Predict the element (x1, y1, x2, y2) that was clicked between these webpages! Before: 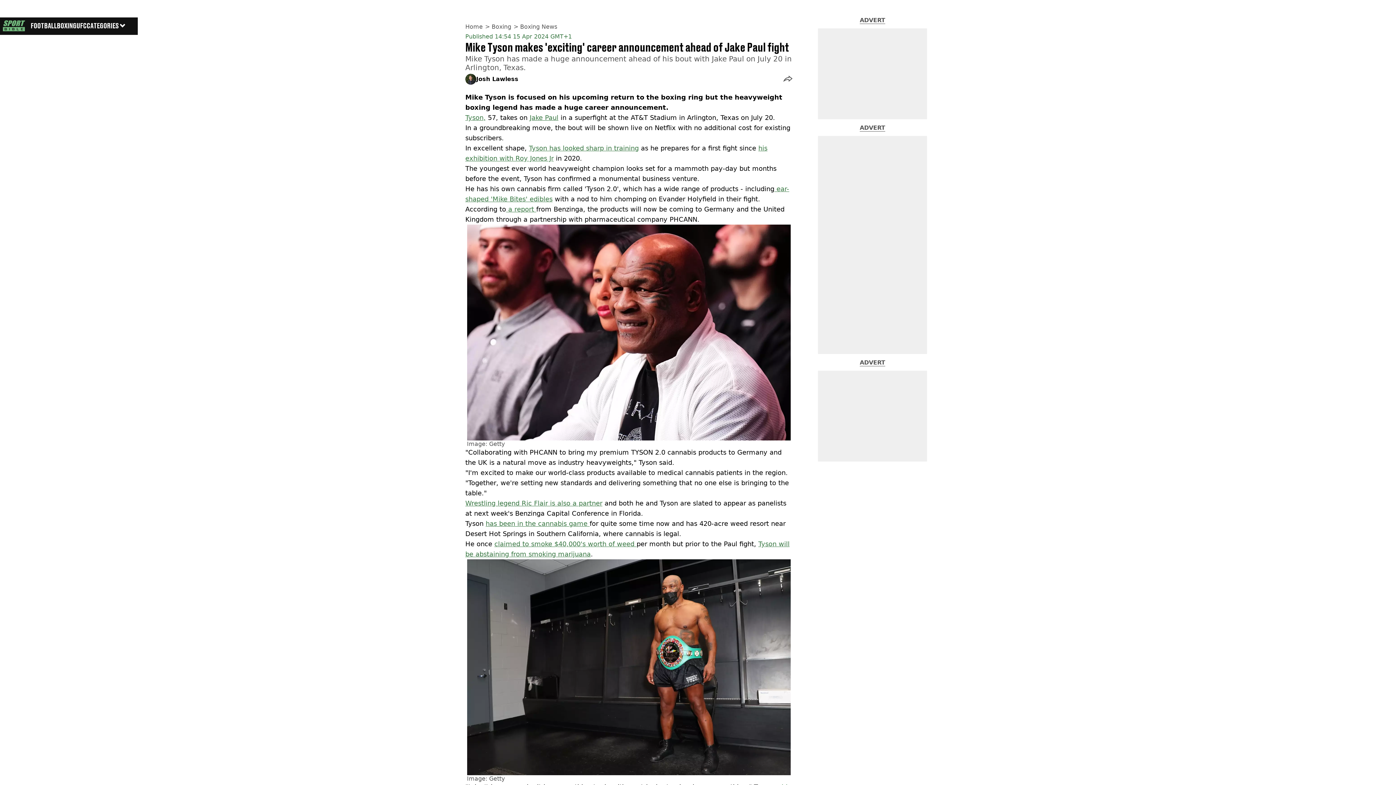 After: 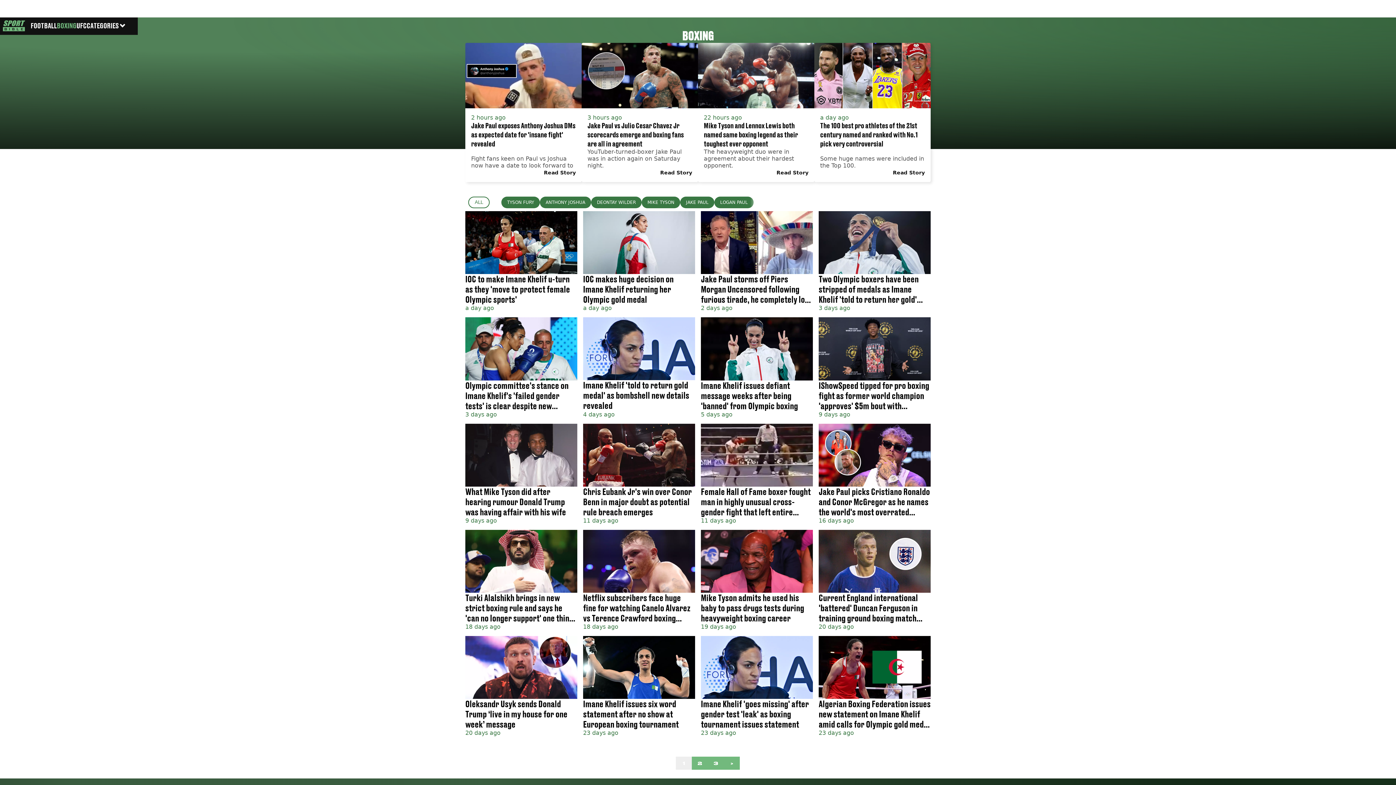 Action: bbox: (520, 23, 559, 30) label: Boxing News